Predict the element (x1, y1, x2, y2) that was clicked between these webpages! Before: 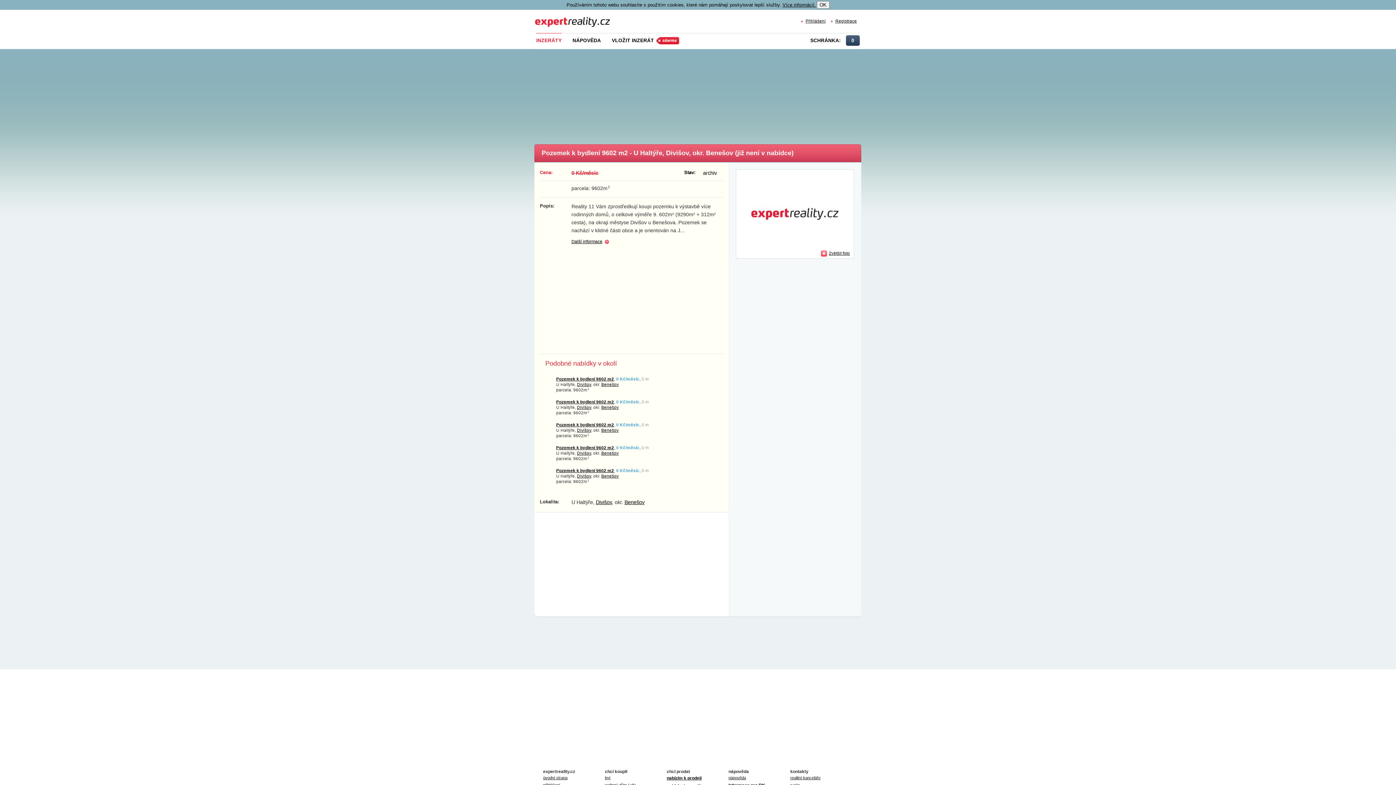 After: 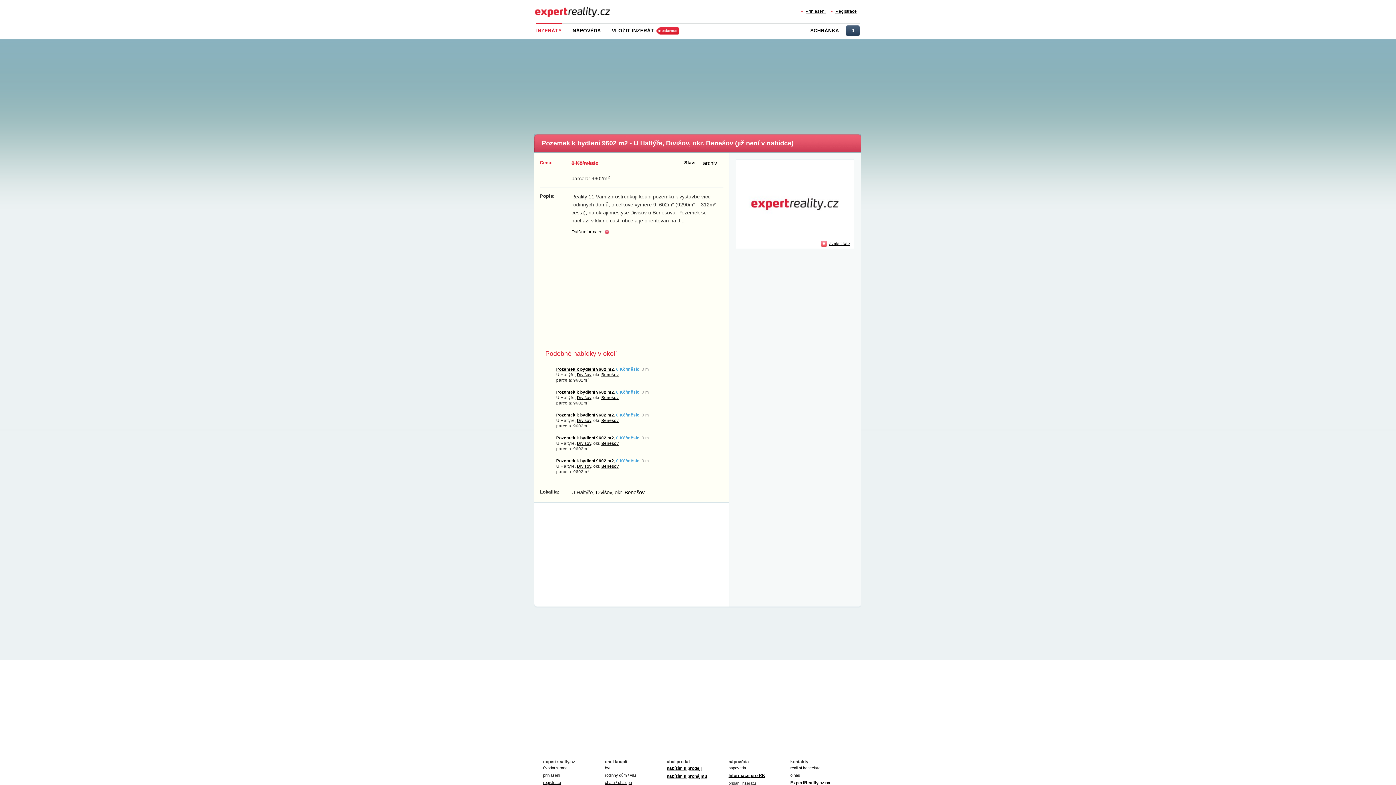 Action: label: OK bbox: (816, 1, 829, 8)